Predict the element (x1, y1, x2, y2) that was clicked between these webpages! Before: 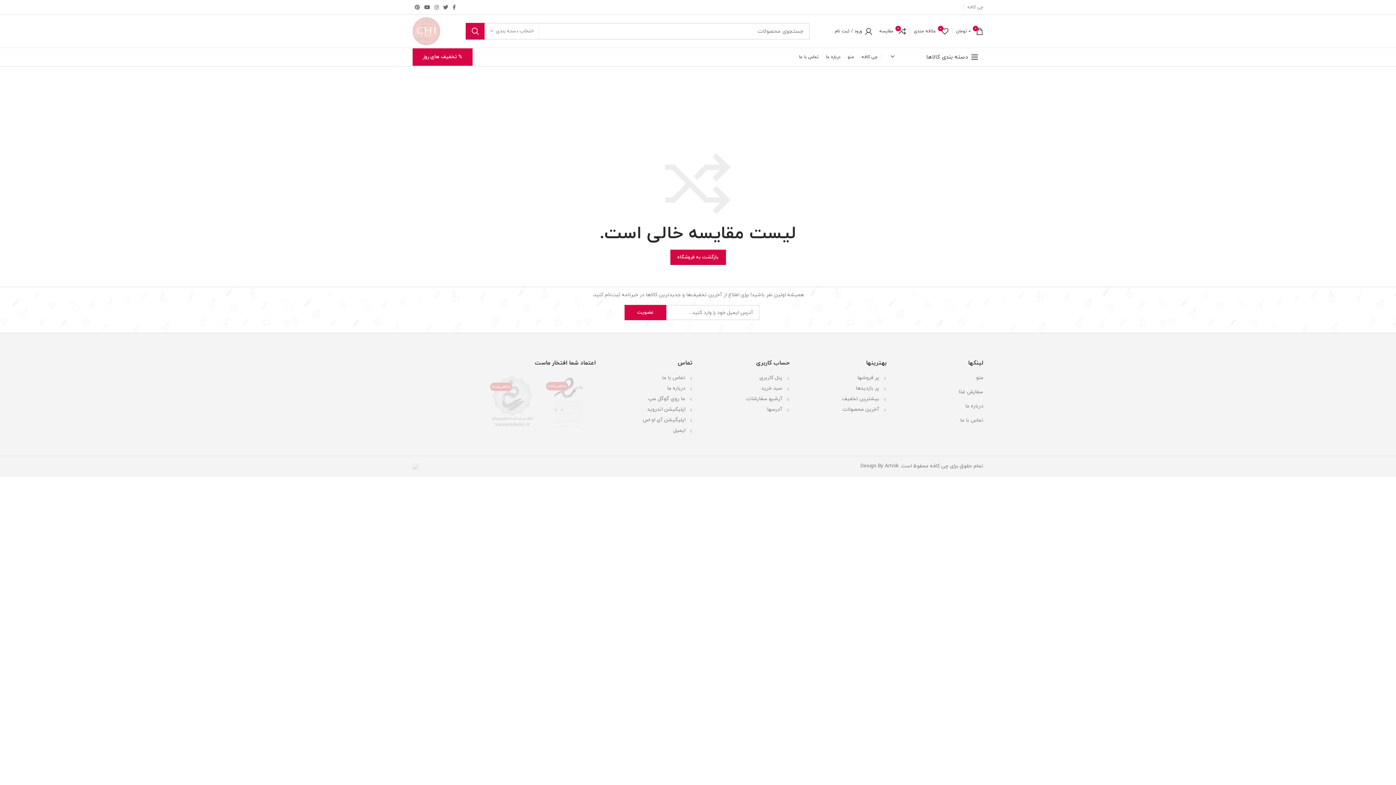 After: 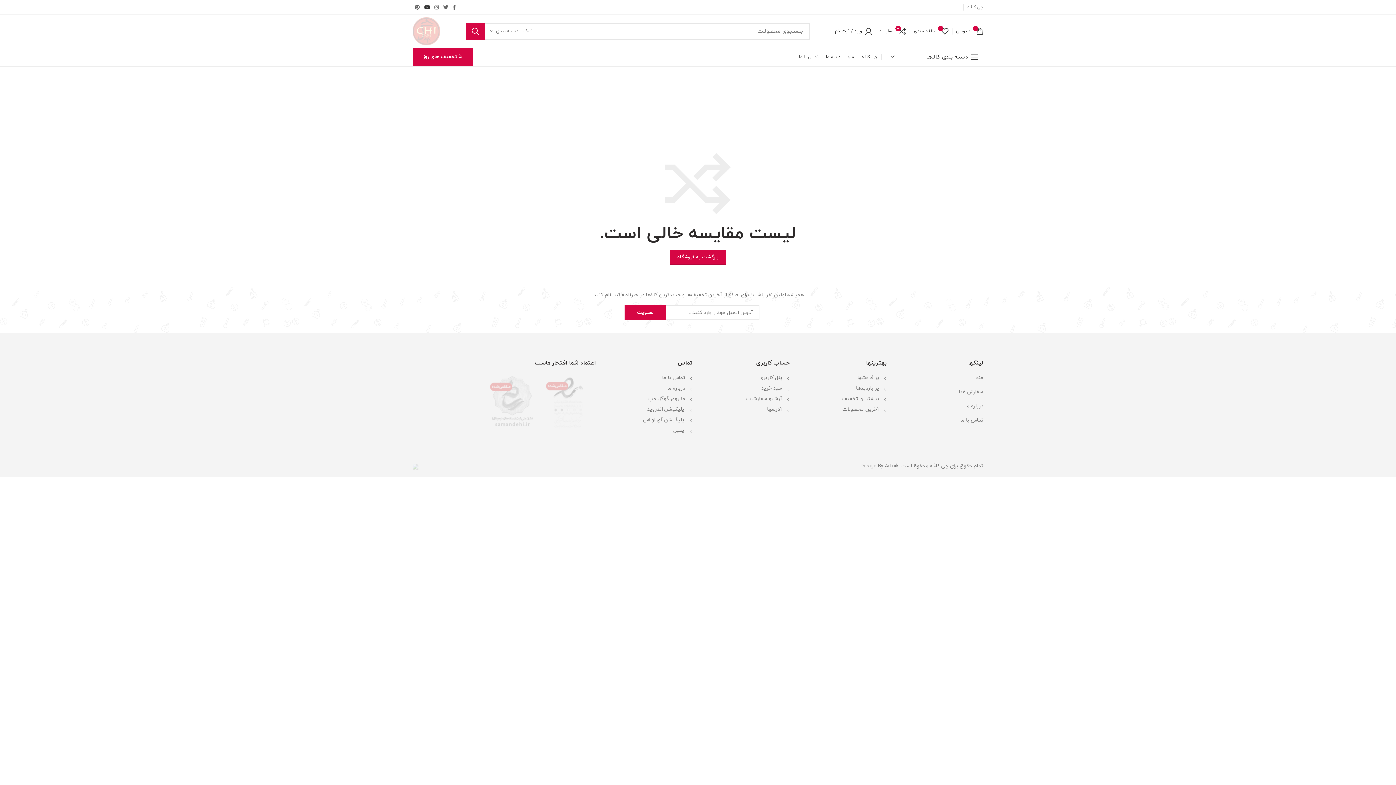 Action: label:  YouTube bbox: (422, 2, 432, 12)